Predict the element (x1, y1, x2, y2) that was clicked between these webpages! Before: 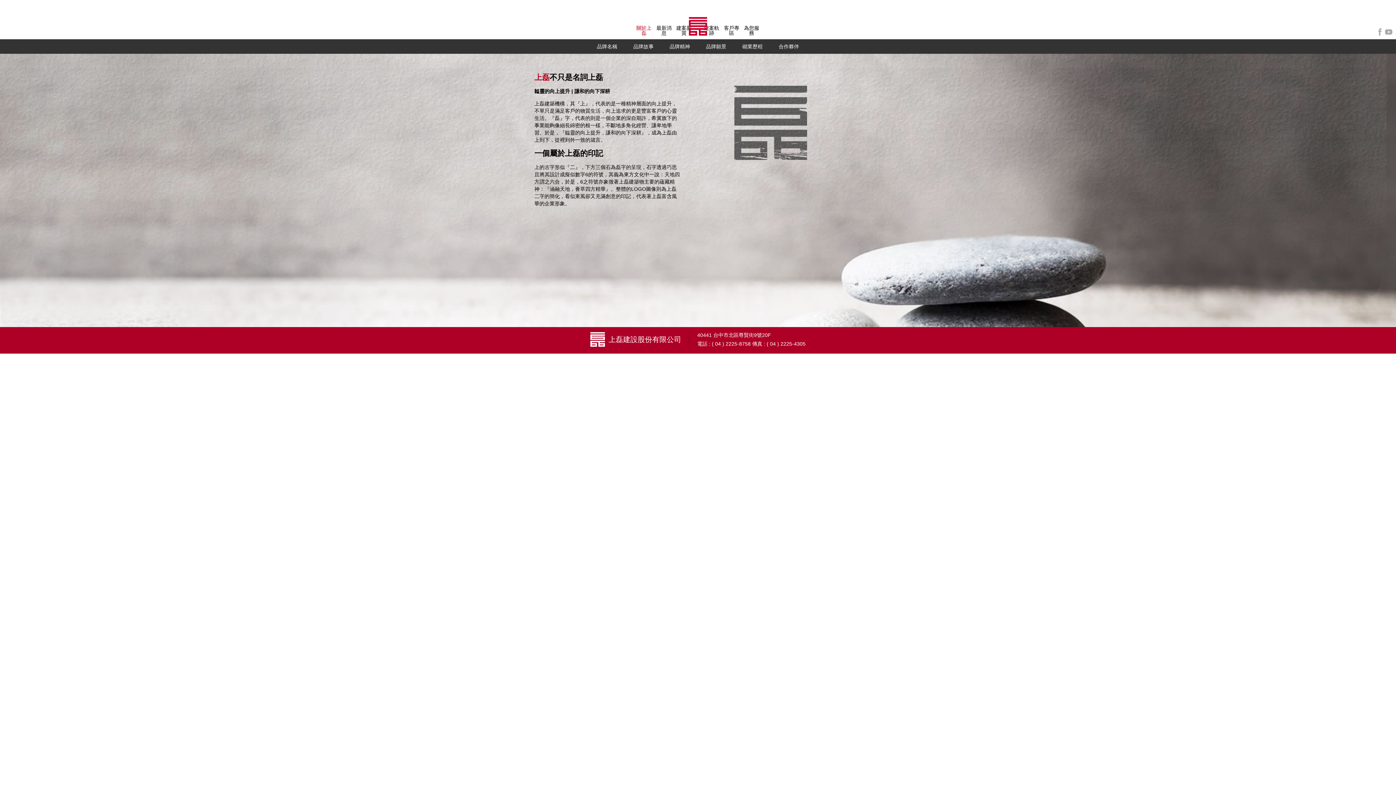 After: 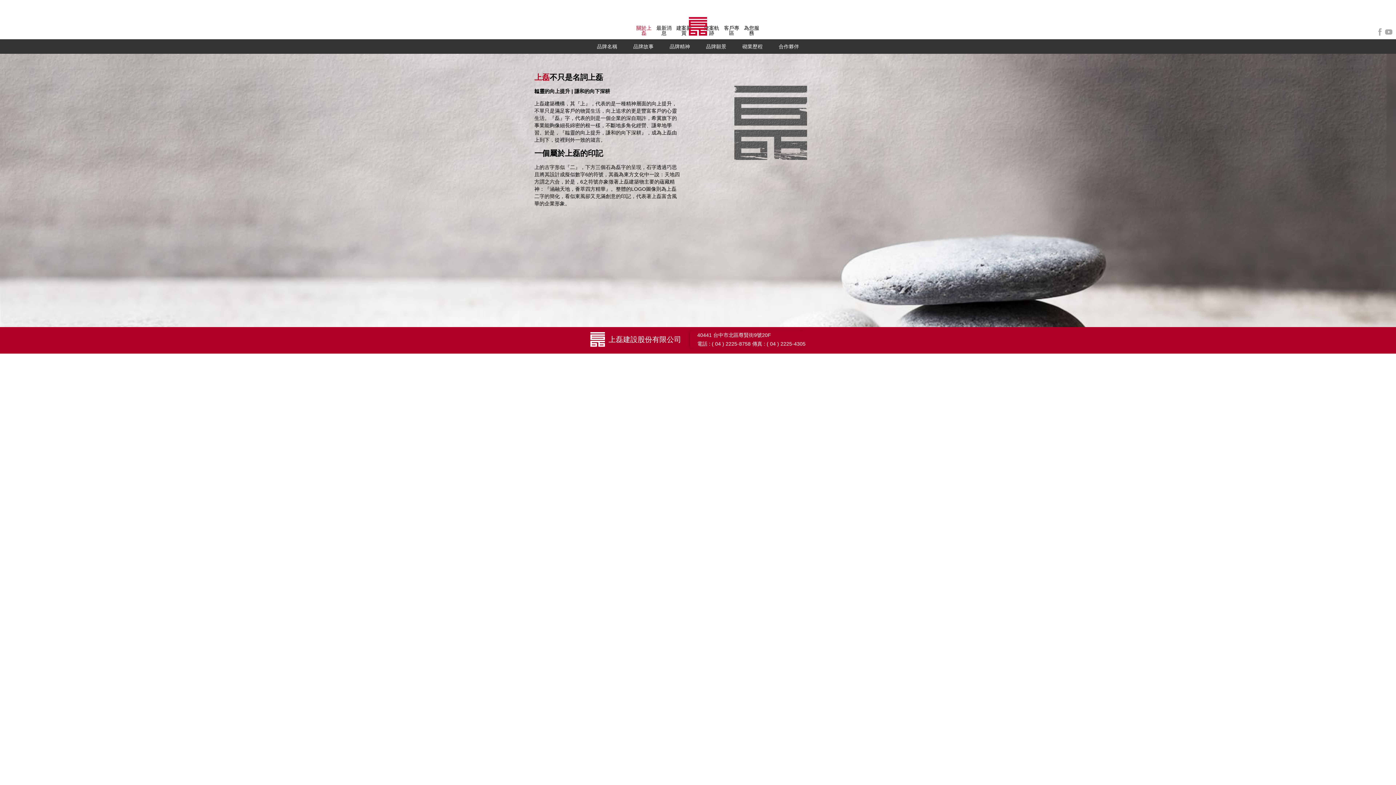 Action: bbox: (589, 39, 624, 53) label: 品牌名稱